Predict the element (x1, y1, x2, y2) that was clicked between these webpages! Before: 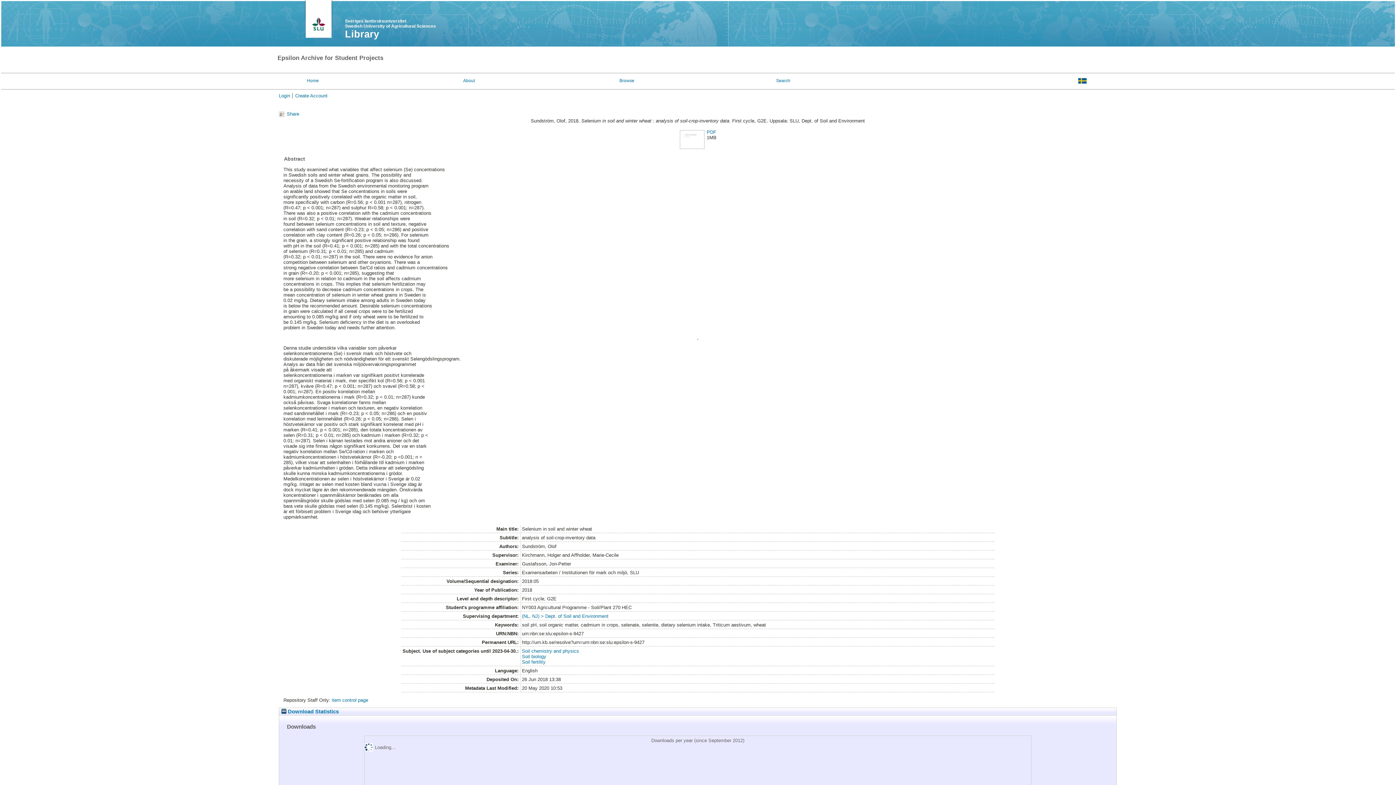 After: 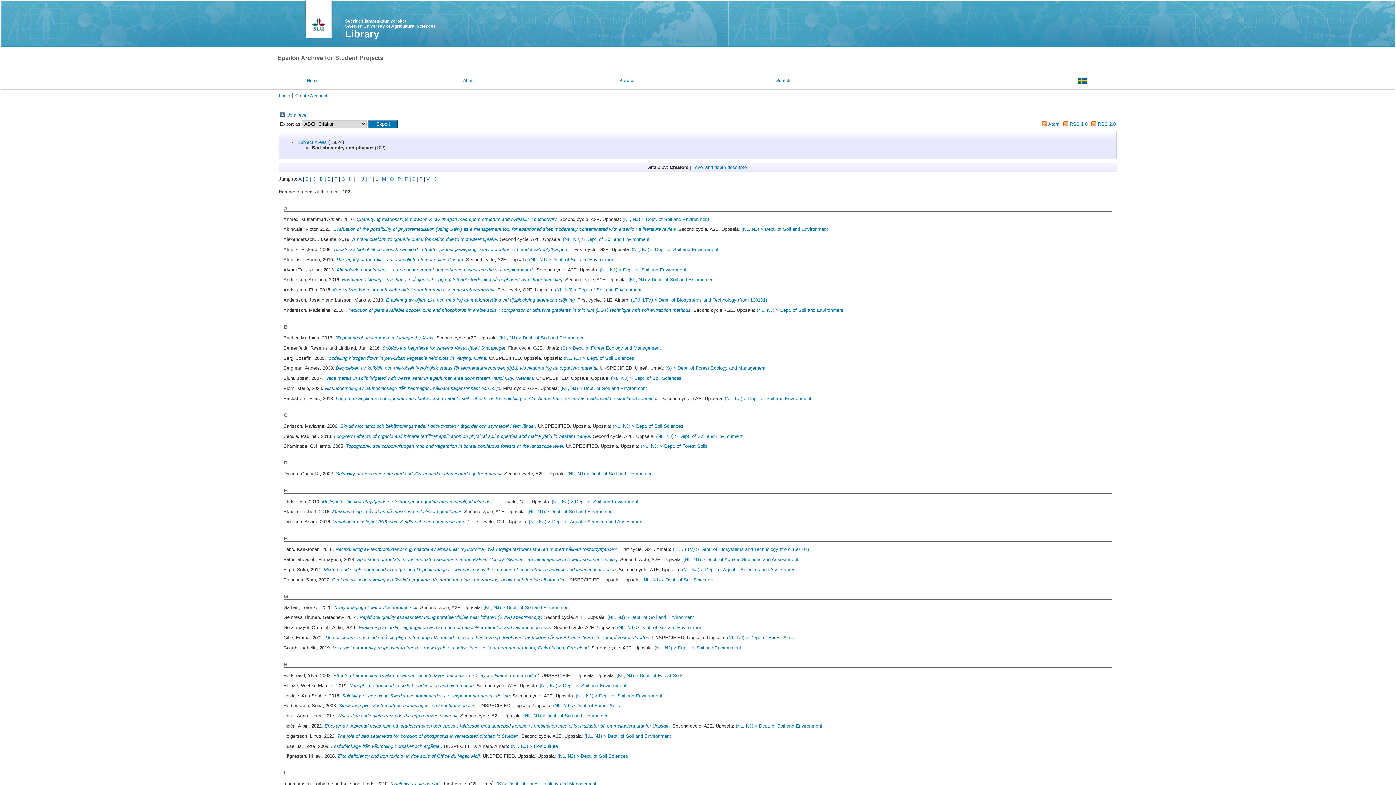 Action: bbox: (522, 648, 579, 654) label: Soil chemistry and physics